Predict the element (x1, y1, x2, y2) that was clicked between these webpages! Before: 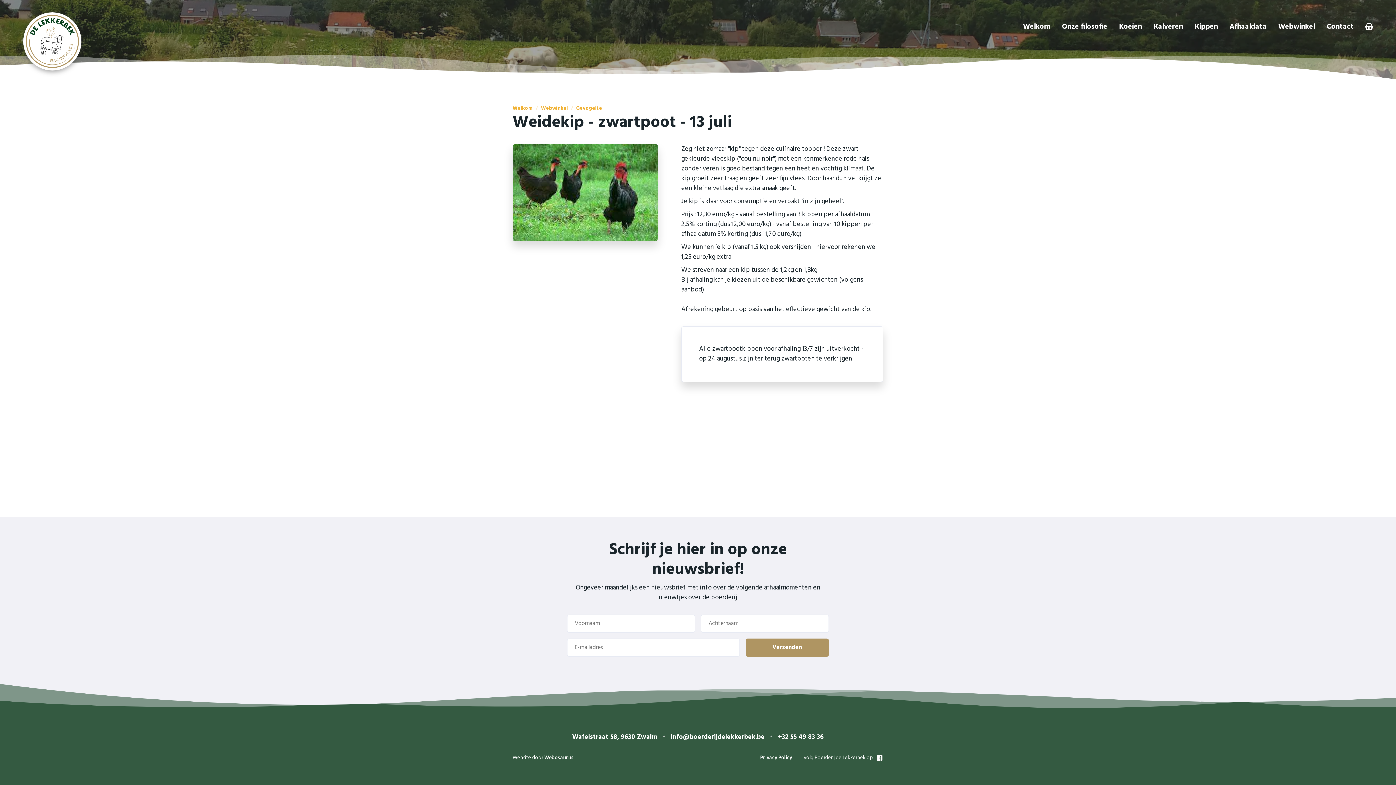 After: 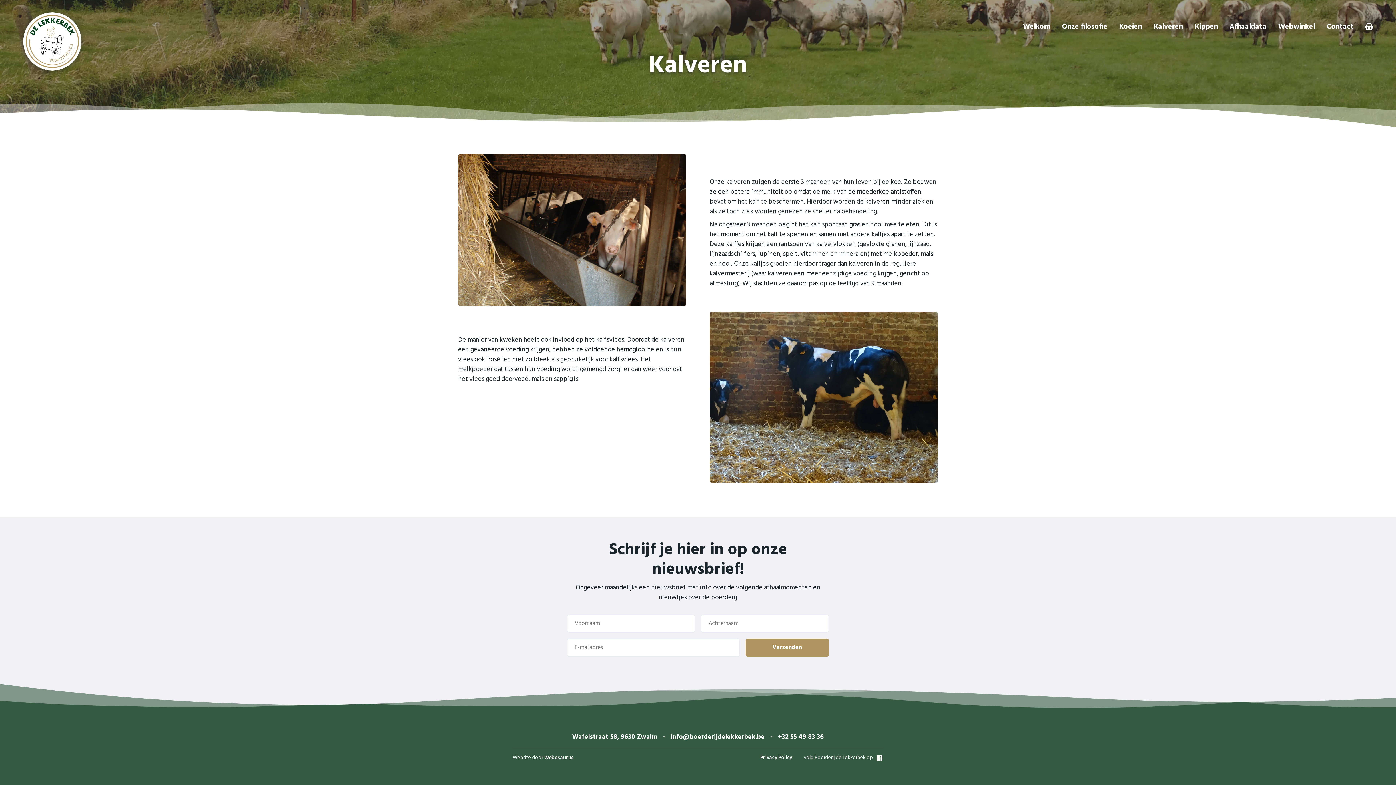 Action: label: Kalveren bbox: (1153, 21, 1183, 32)